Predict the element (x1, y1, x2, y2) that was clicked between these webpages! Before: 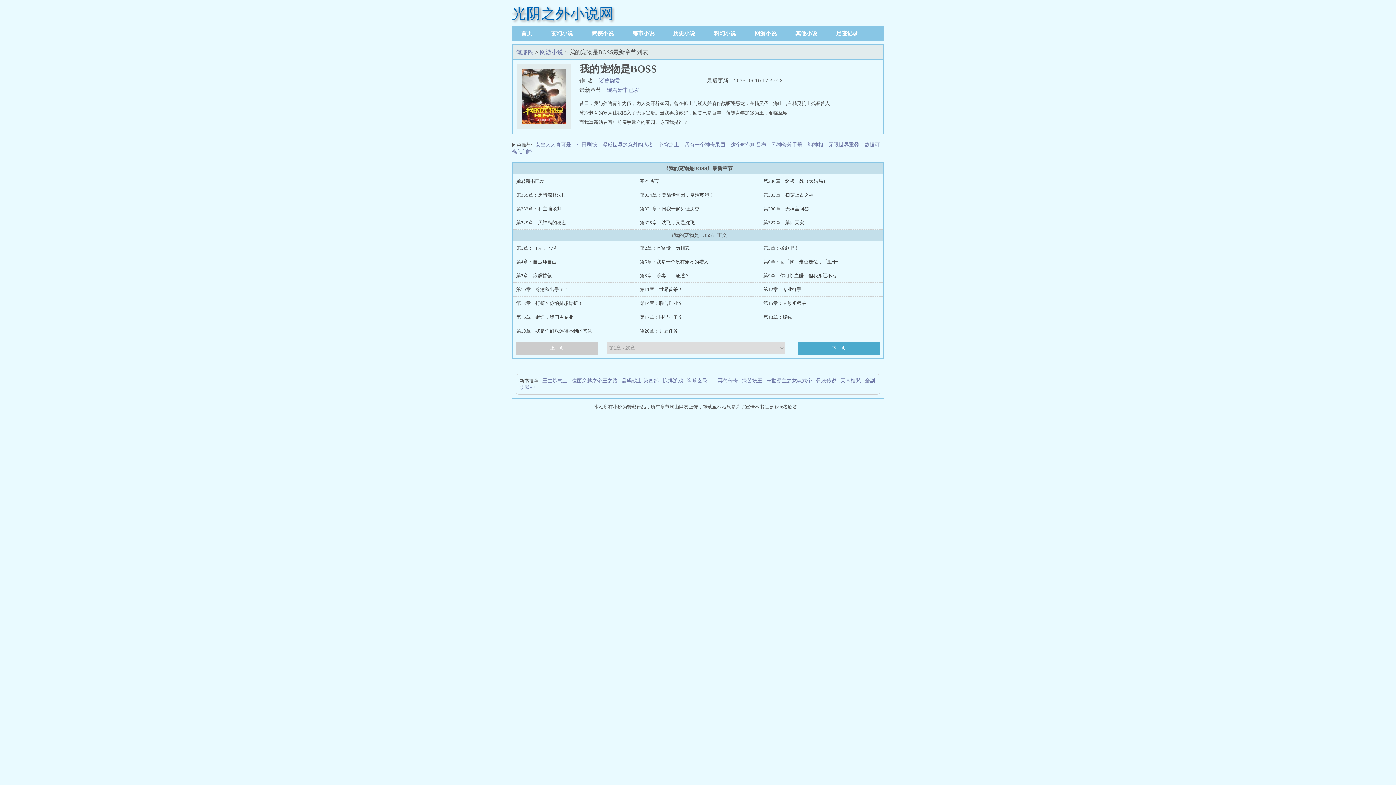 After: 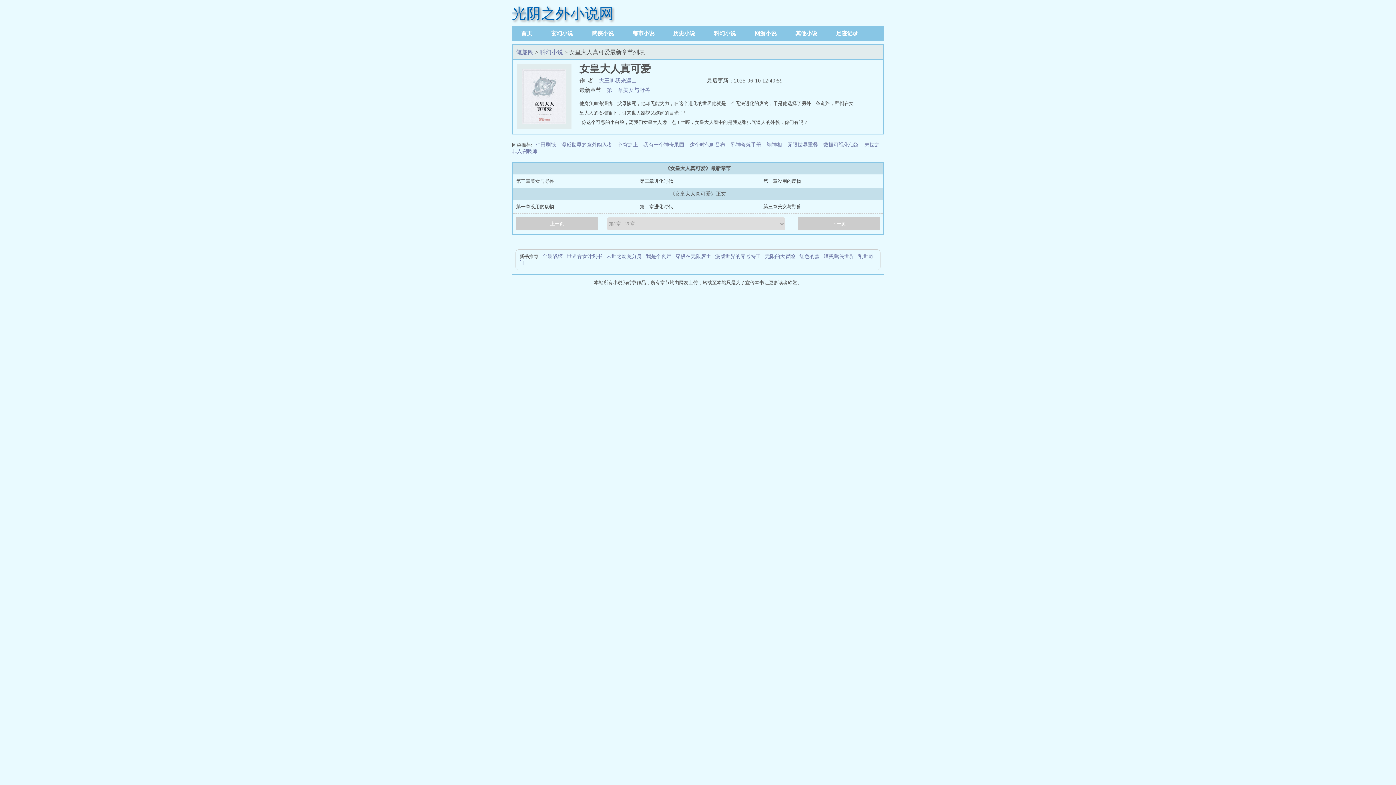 Action: label: 女皇大人真可爱 bbox: (535, 142, 571, 147)